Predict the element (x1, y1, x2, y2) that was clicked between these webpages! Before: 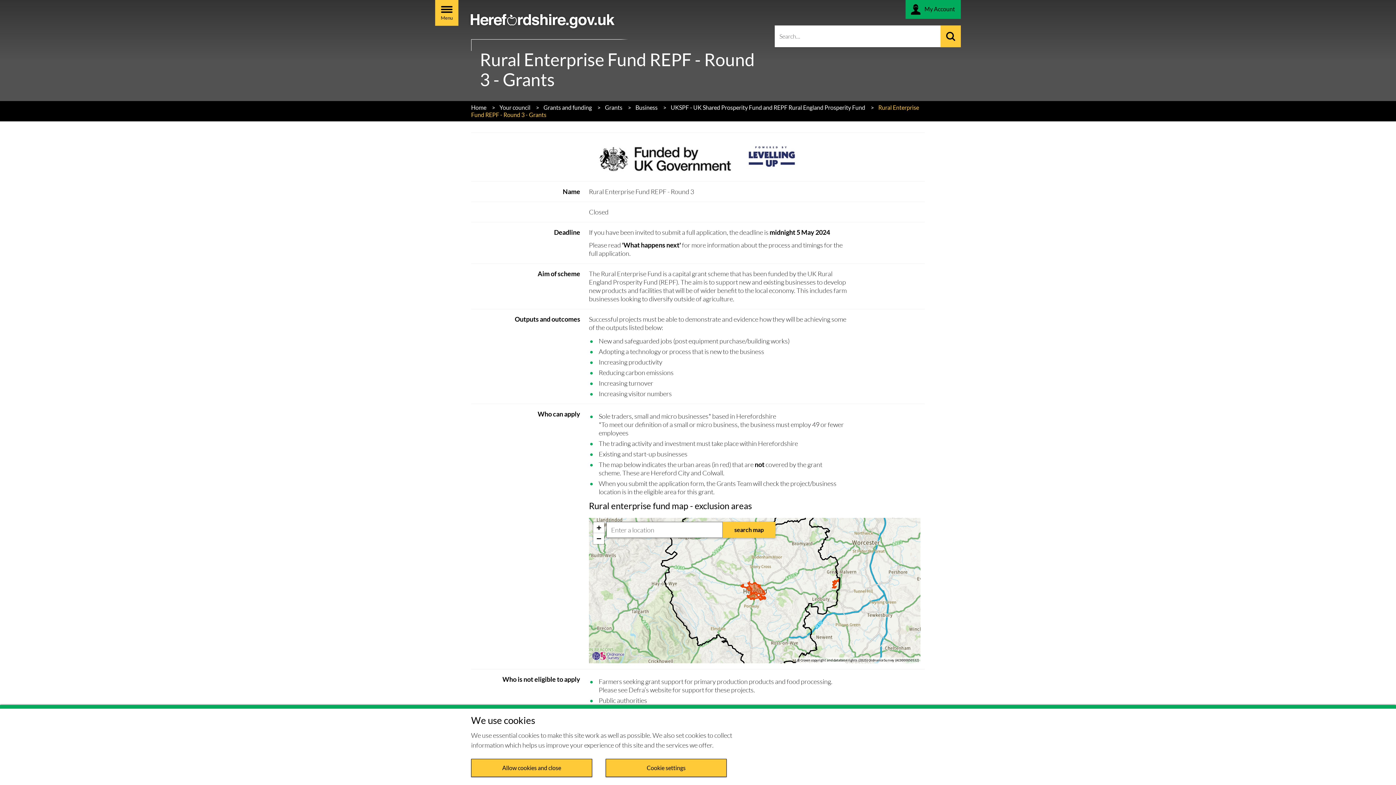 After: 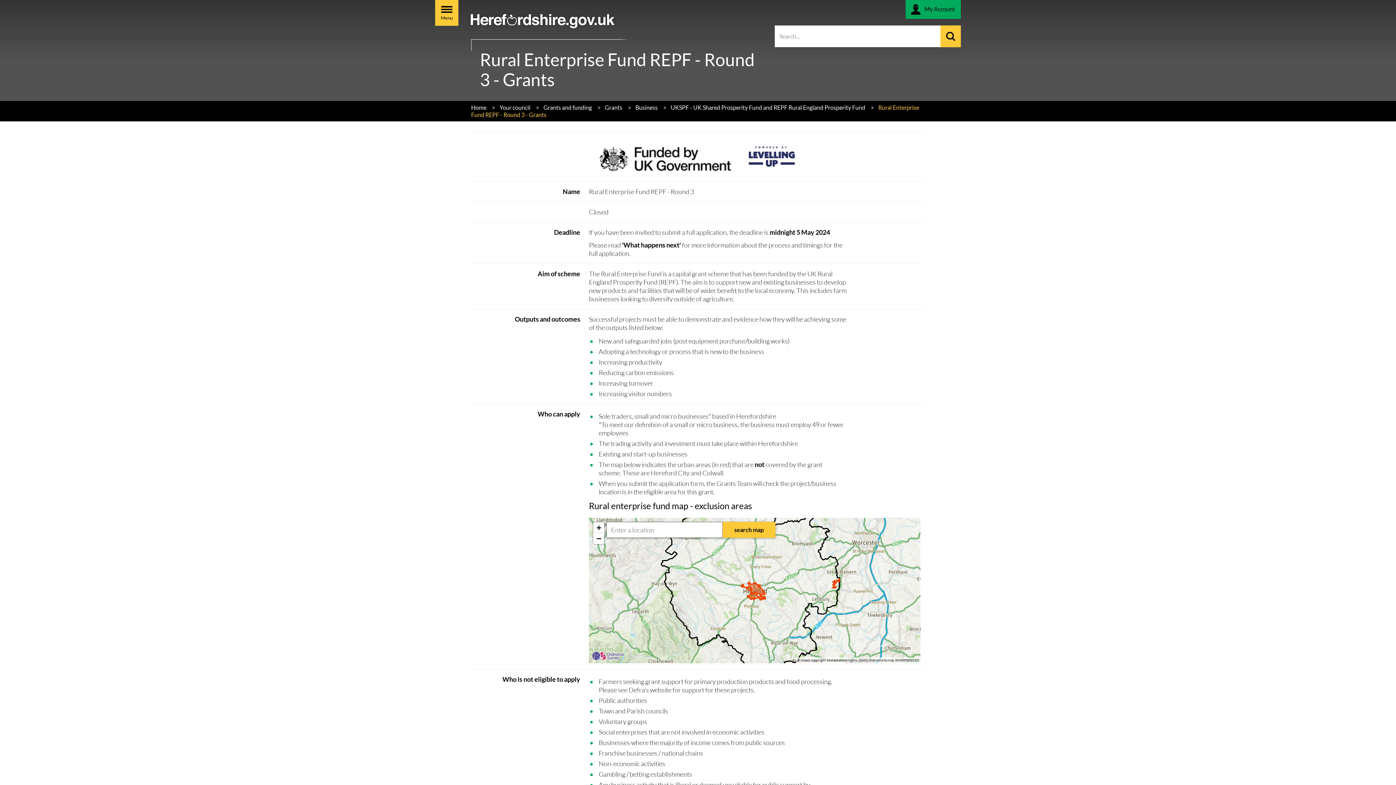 Action: label: Allow cookies and close bbox: (471, 759, 592, 777)